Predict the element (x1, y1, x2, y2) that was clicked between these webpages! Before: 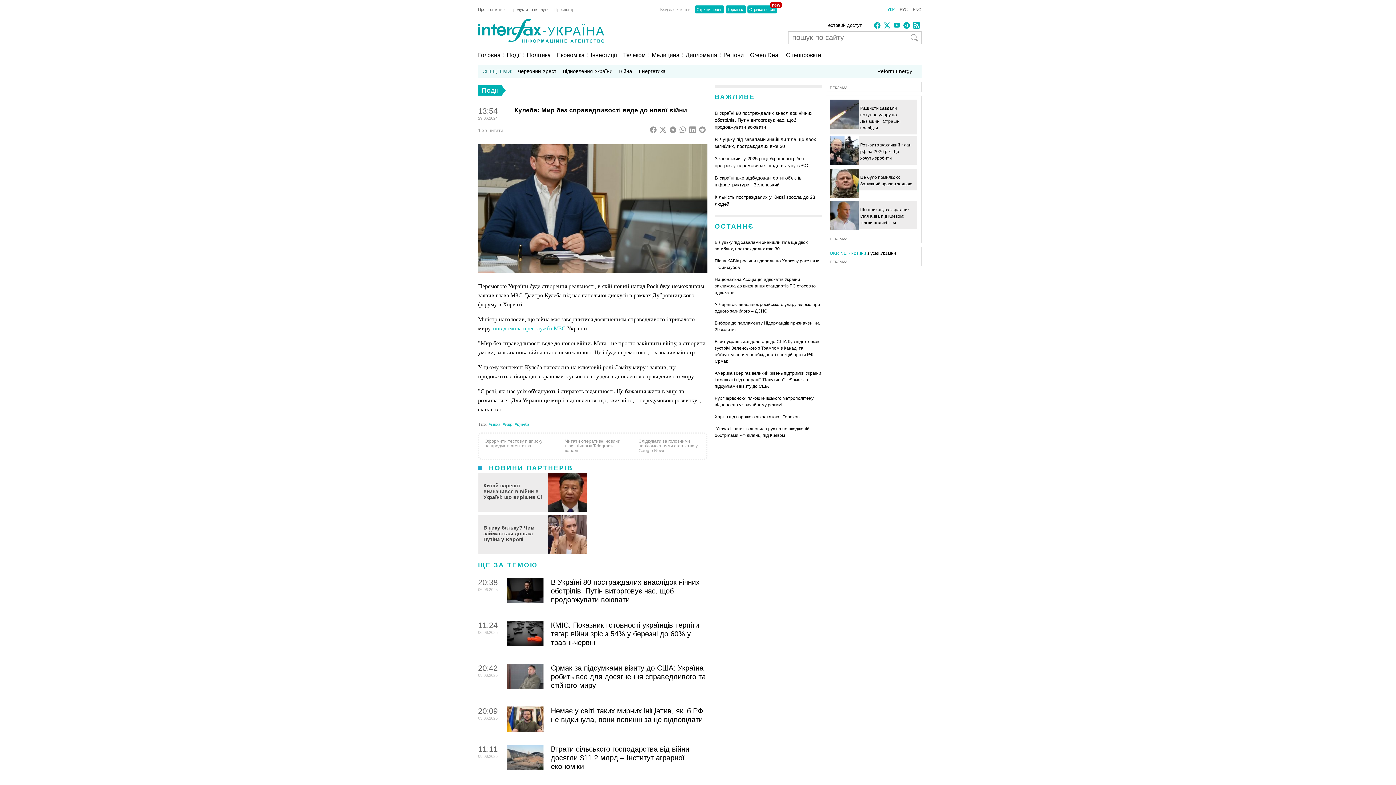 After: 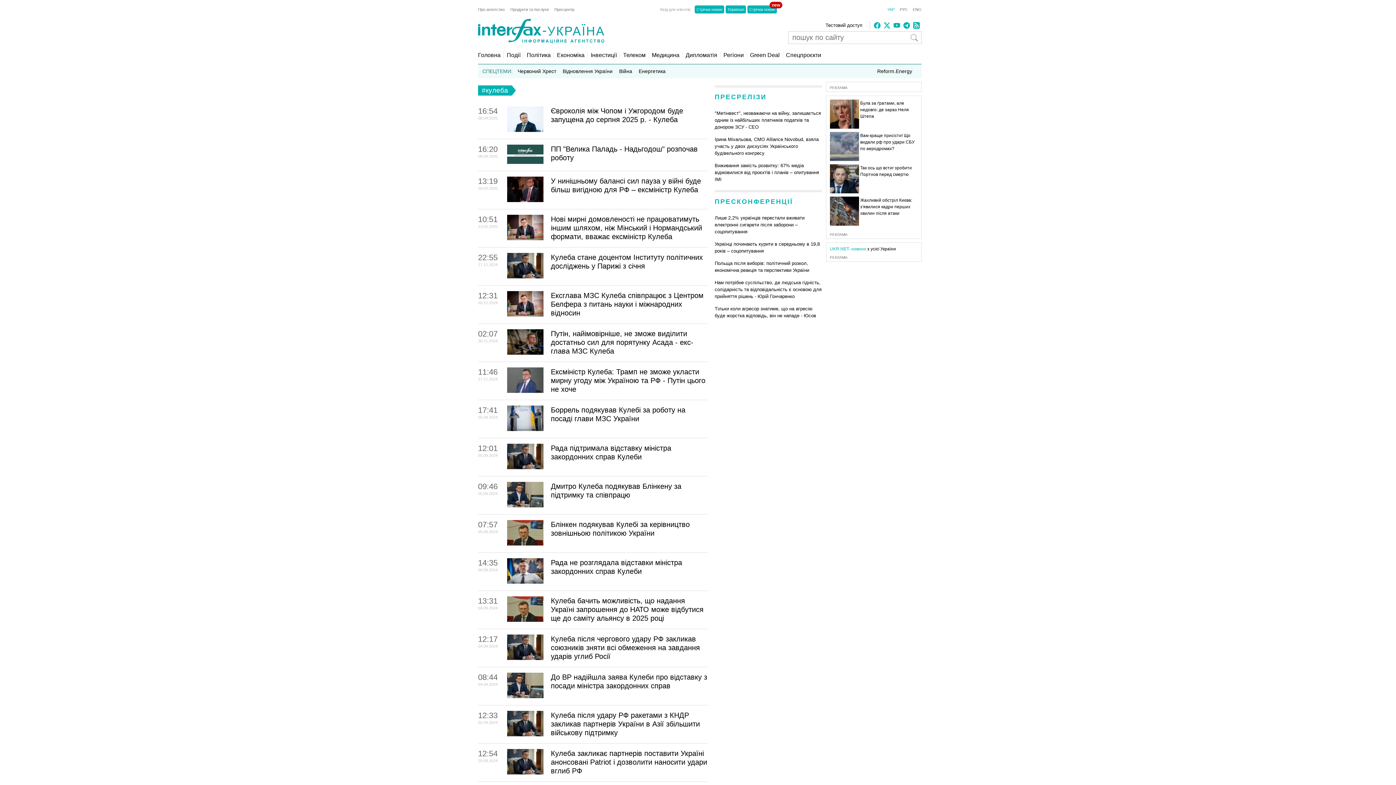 Action: label: #кулеба bbox: (514, 421, 529, 426)